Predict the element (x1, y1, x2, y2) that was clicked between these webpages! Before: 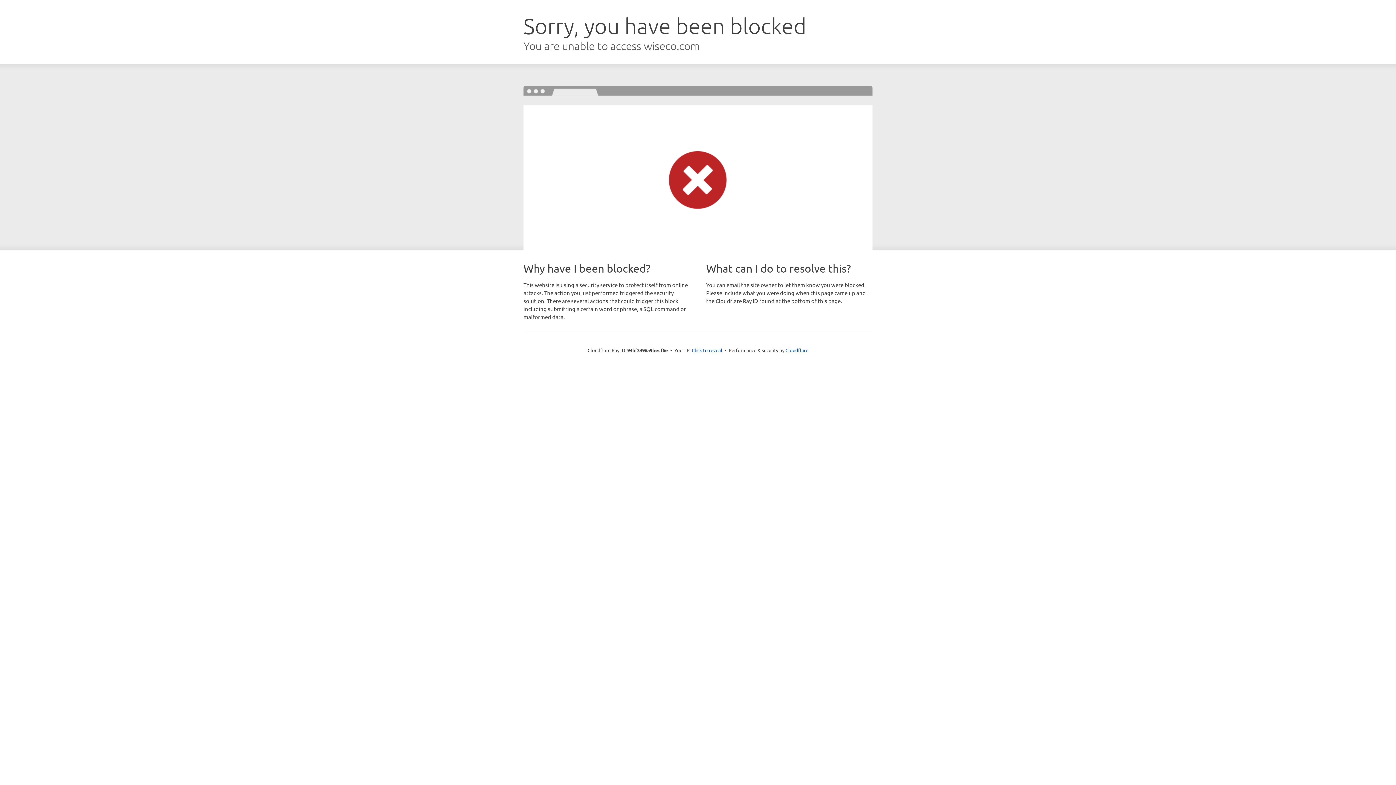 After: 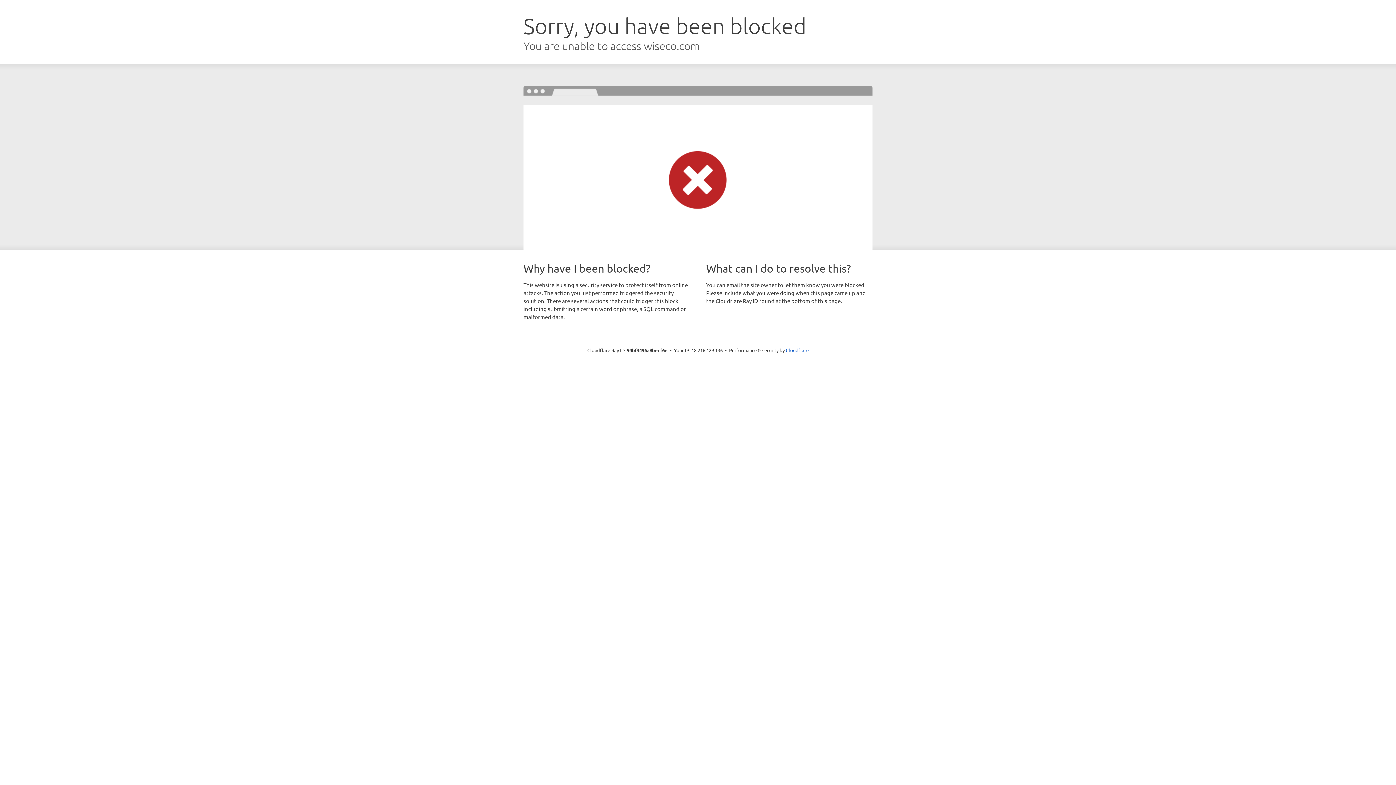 Action: label: Click to reveal bbox: (692, 346, 722, 353)